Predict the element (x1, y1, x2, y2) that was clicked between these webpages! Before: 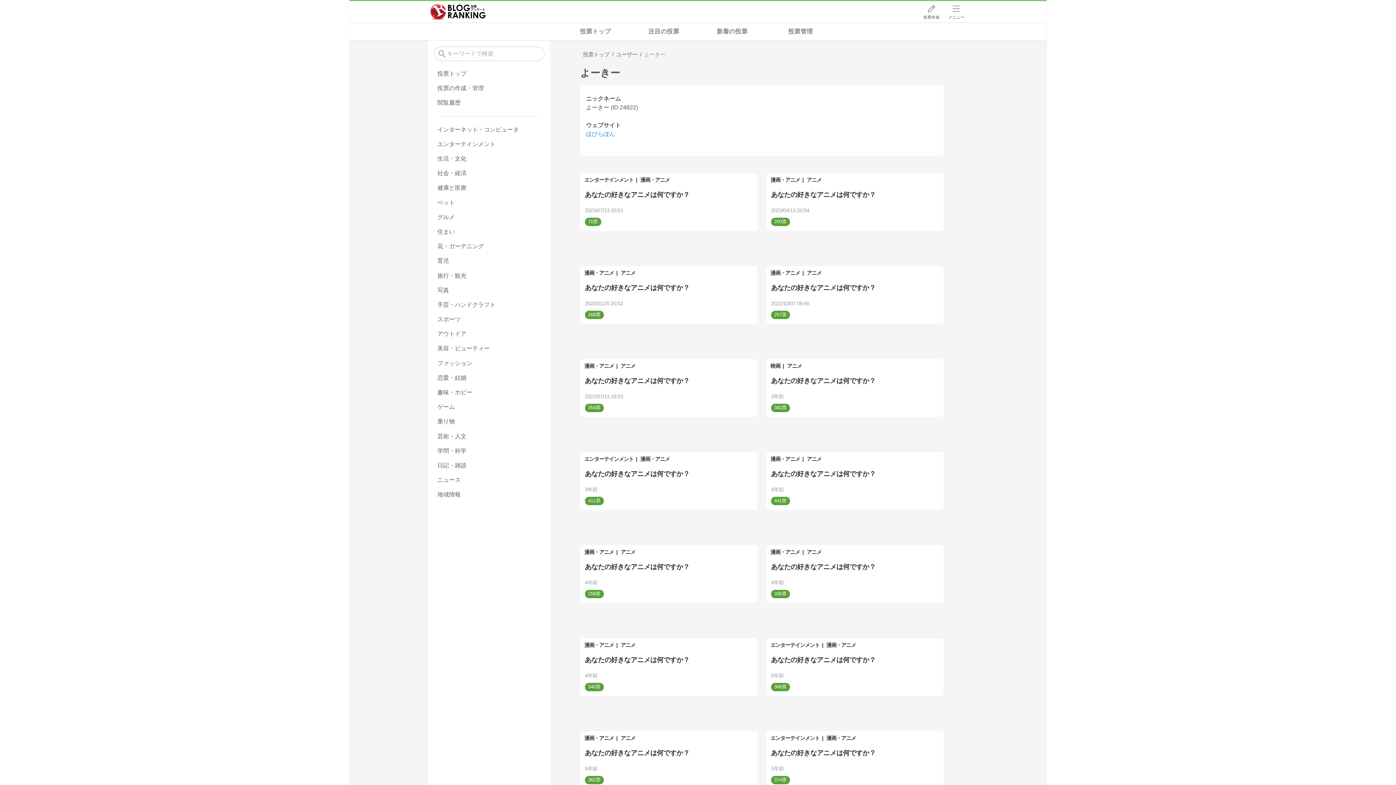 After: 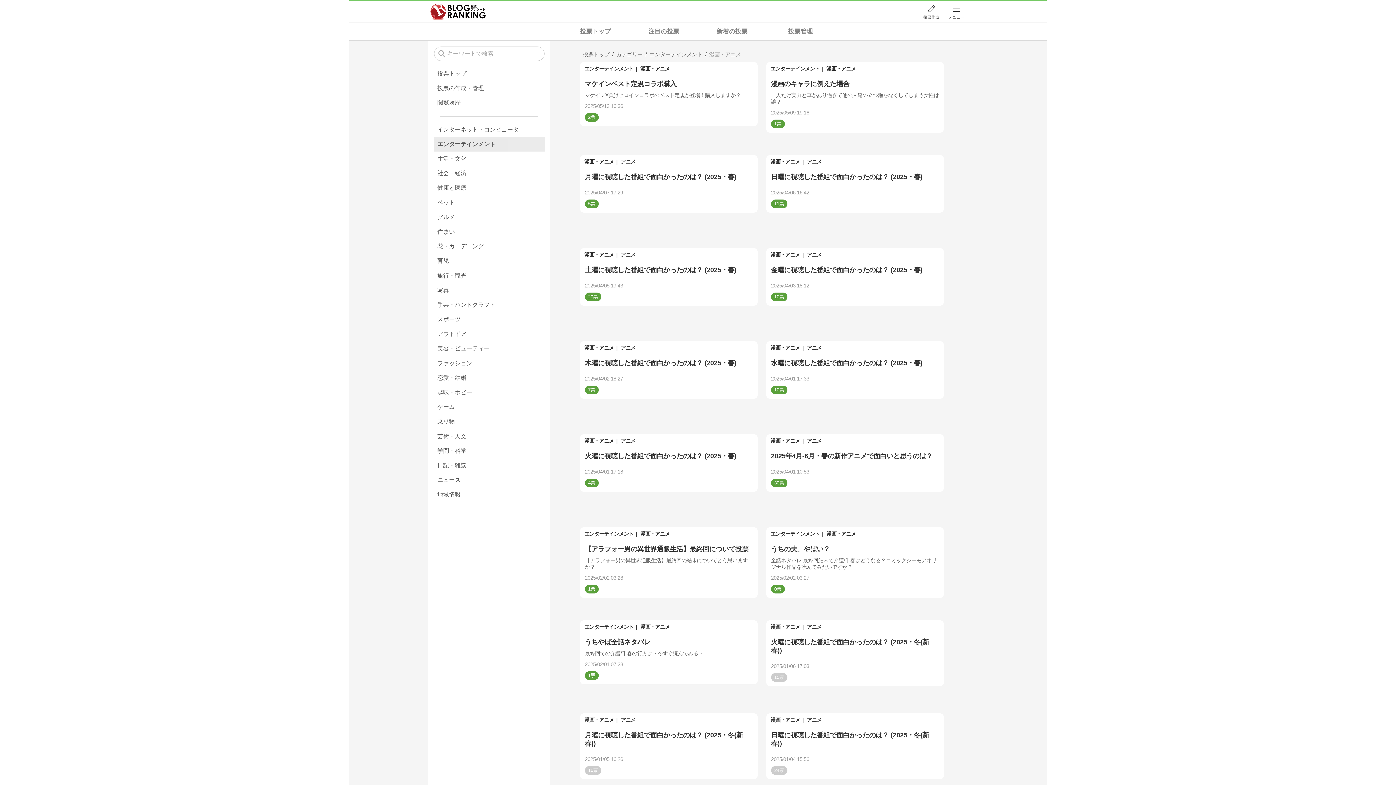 Action: bbox: (638, 454, 671, 463) label: 漫画・アニメ